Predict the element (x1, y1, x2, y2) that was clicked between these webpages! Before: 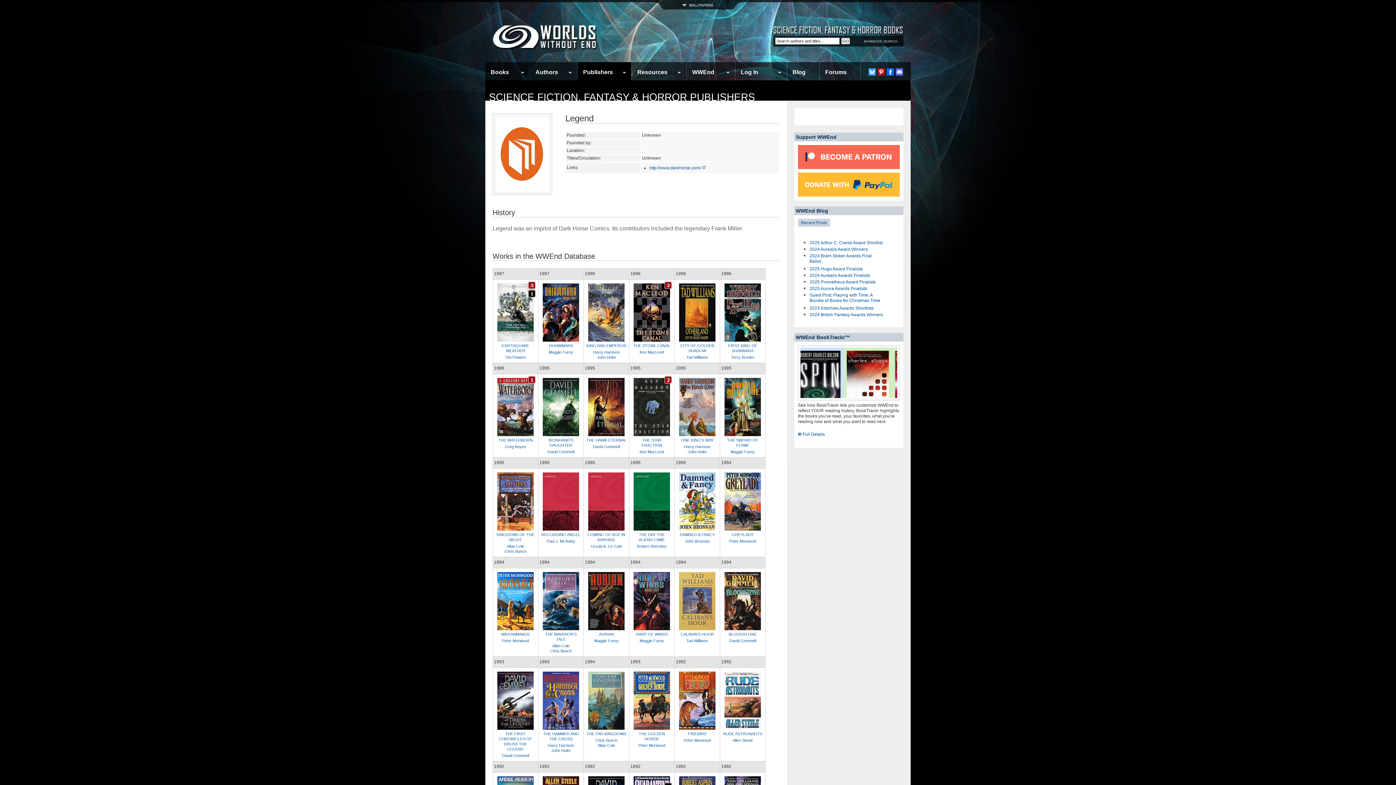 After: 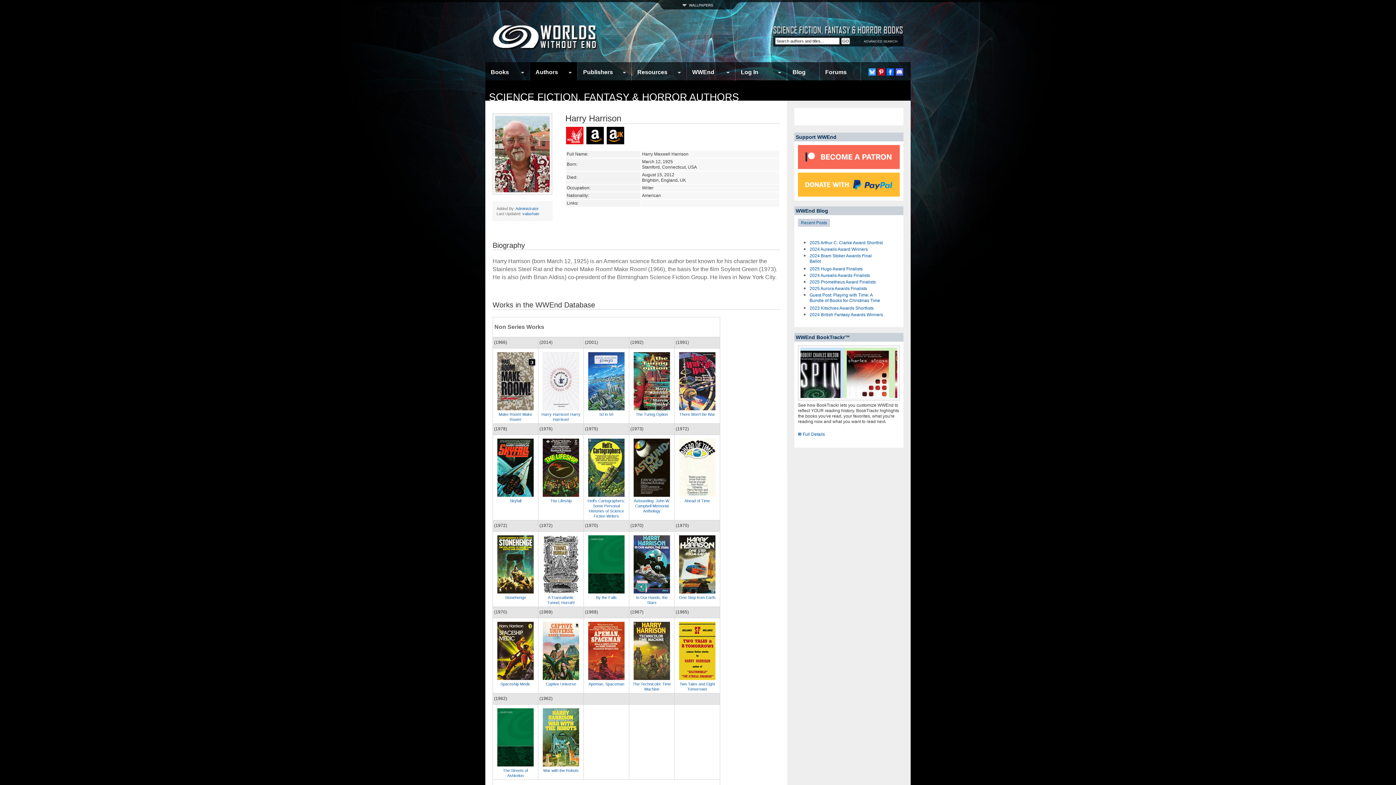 Action: label: Harry Harrison bbox: (684, 444, 710, 449)